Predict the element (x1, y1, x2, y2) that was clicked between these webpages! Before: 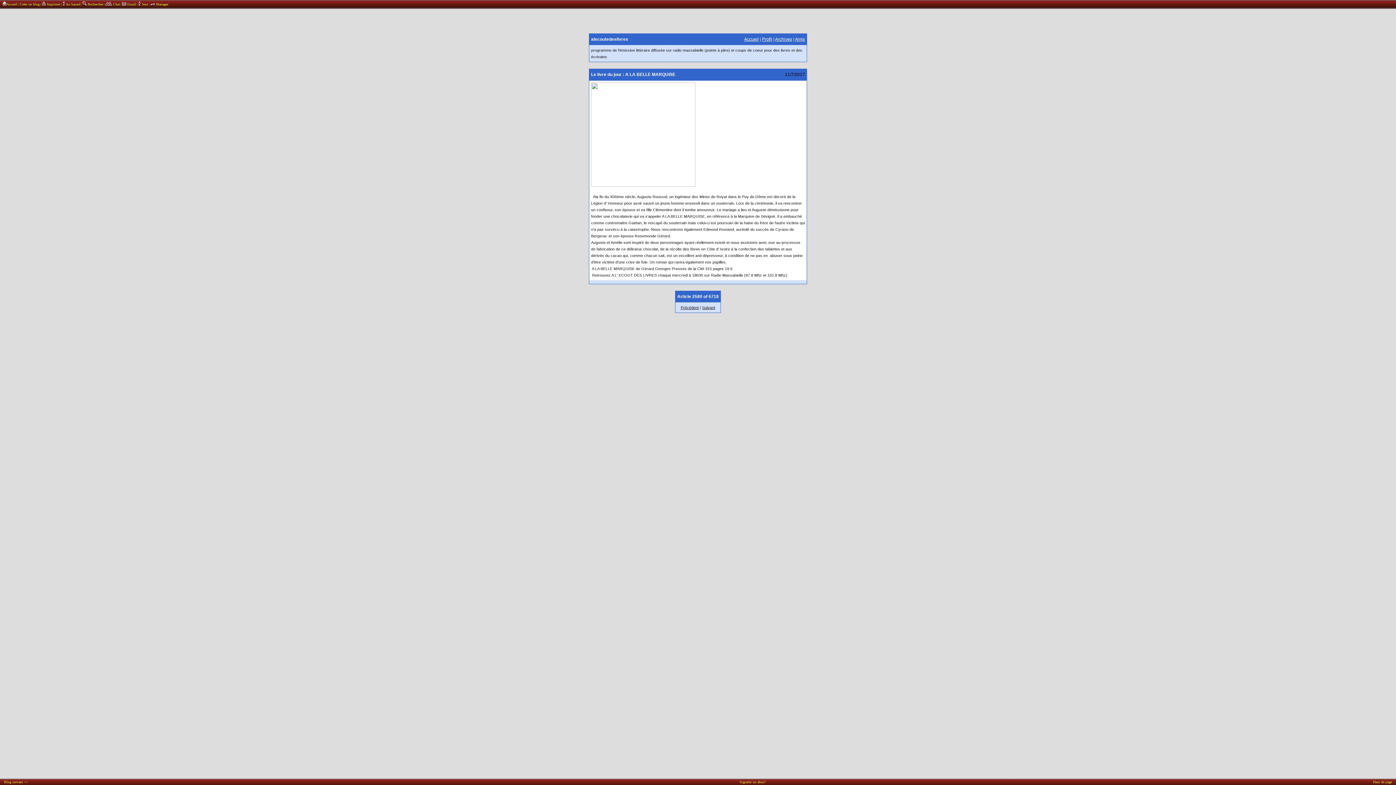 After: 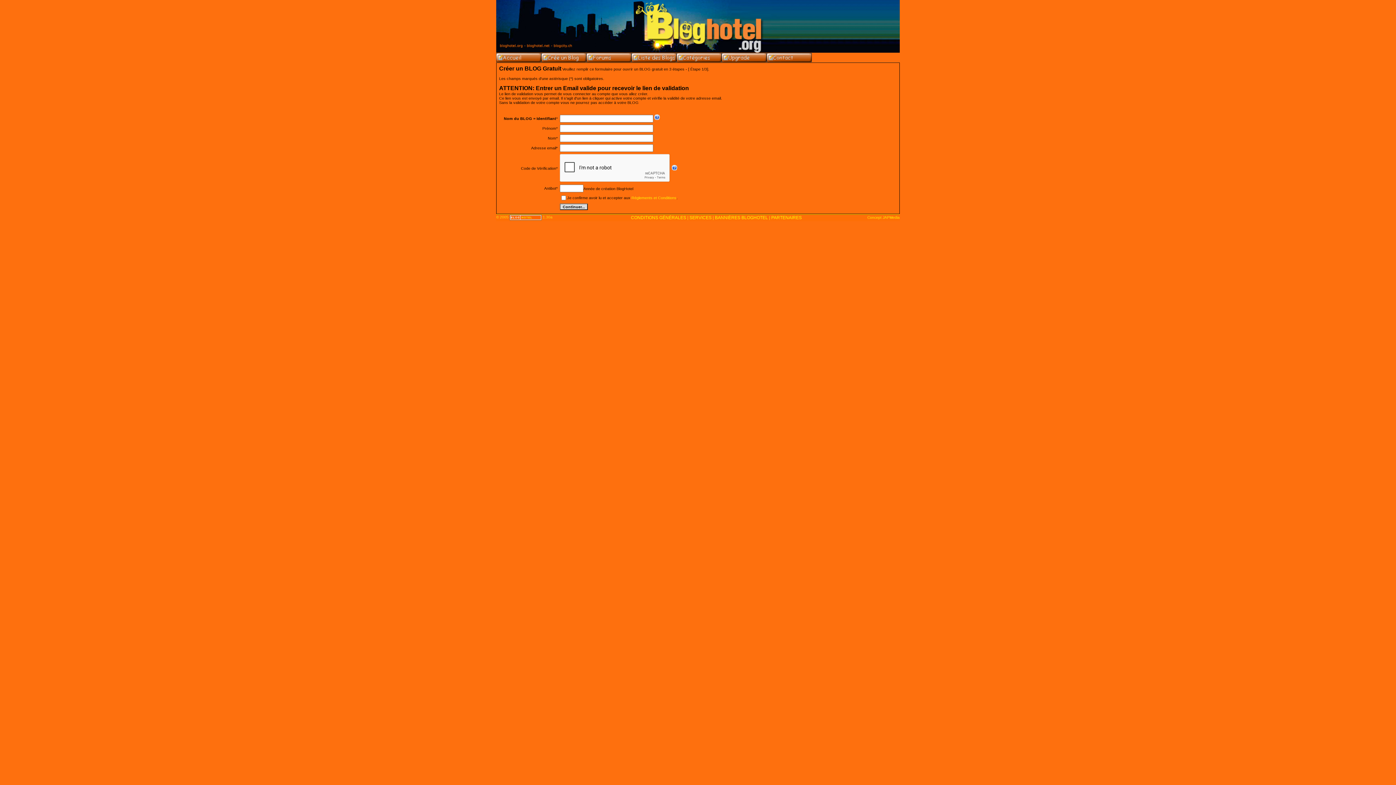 Action: label: Créer un blog bbox: (19, 2, 39, 6)